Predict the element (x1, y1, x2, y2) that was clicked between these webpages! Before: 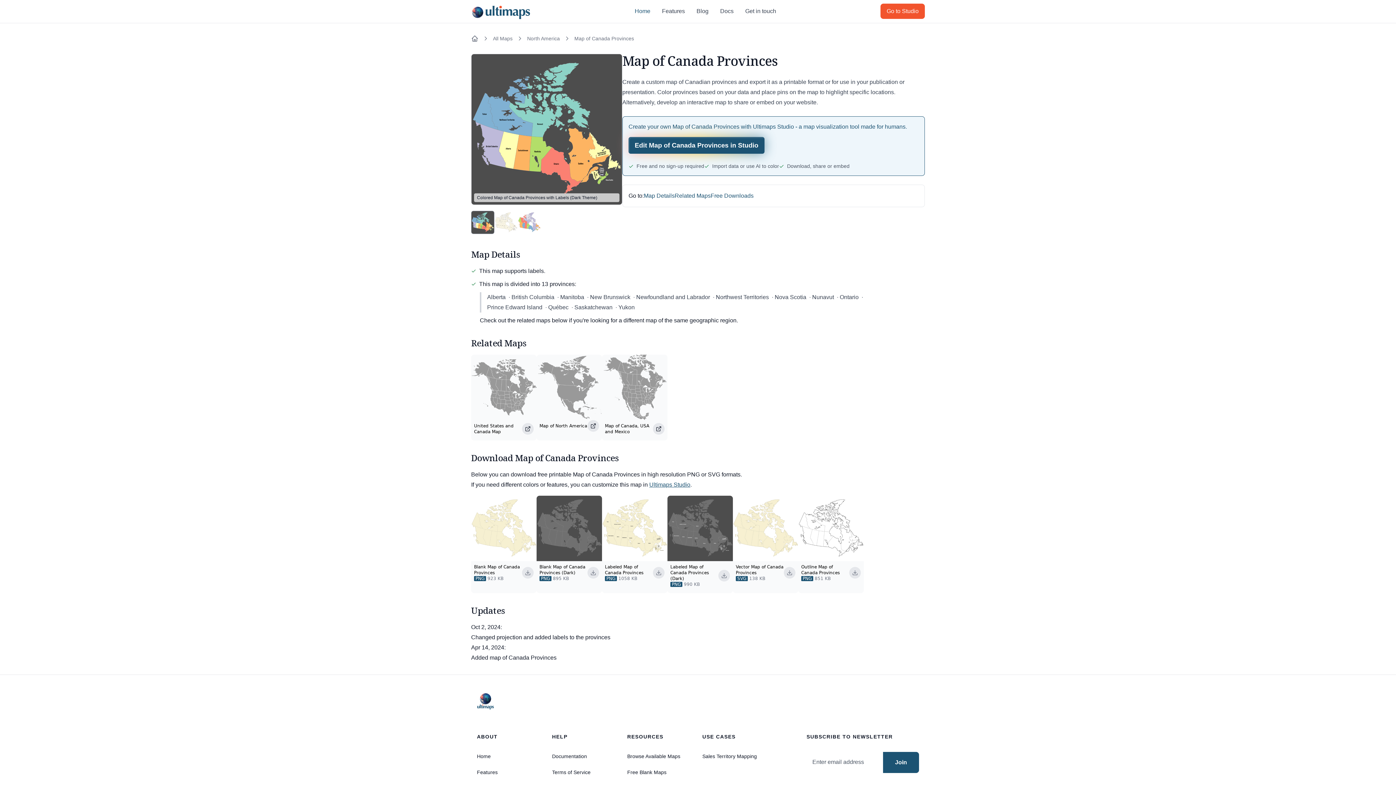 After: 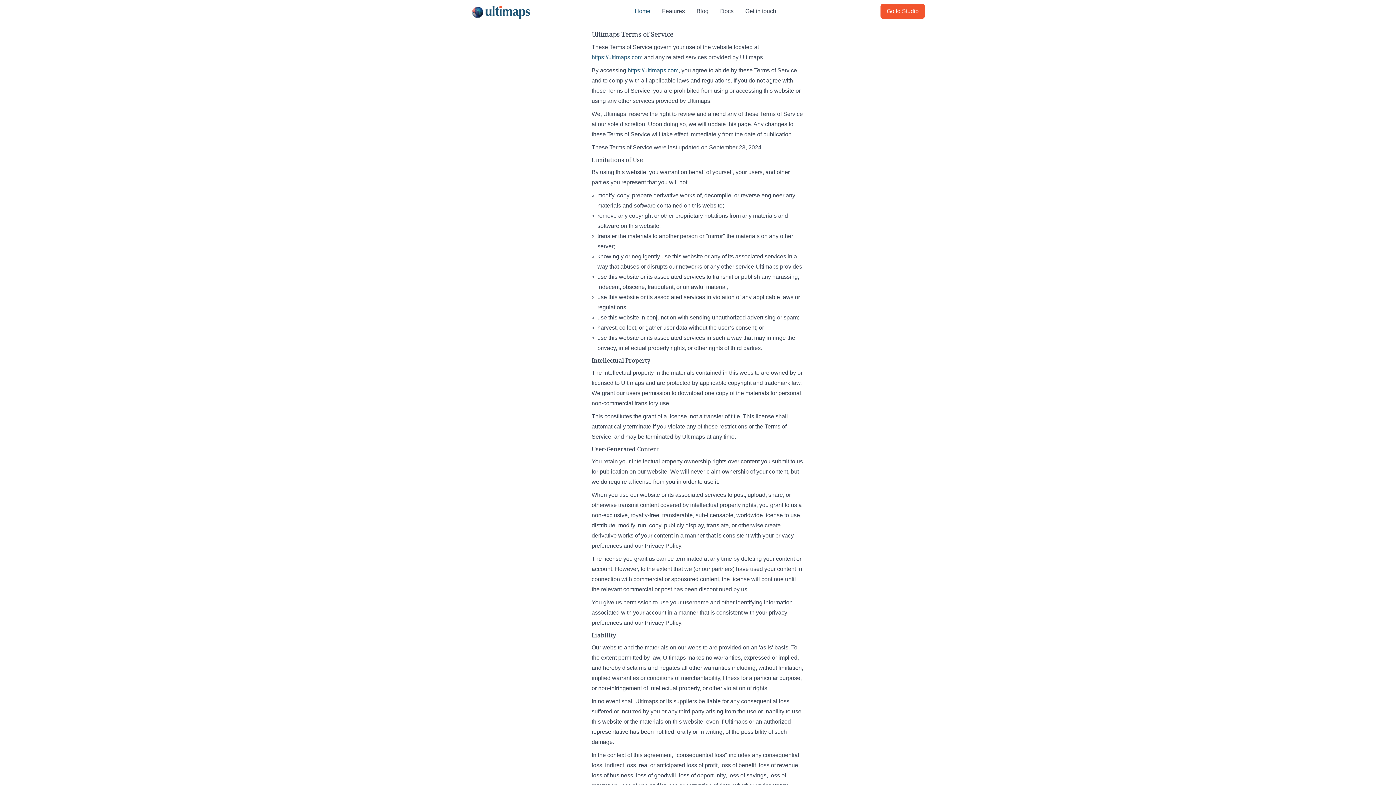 Action: label: Terms of Service bbox: (552, 769, 590, 776)